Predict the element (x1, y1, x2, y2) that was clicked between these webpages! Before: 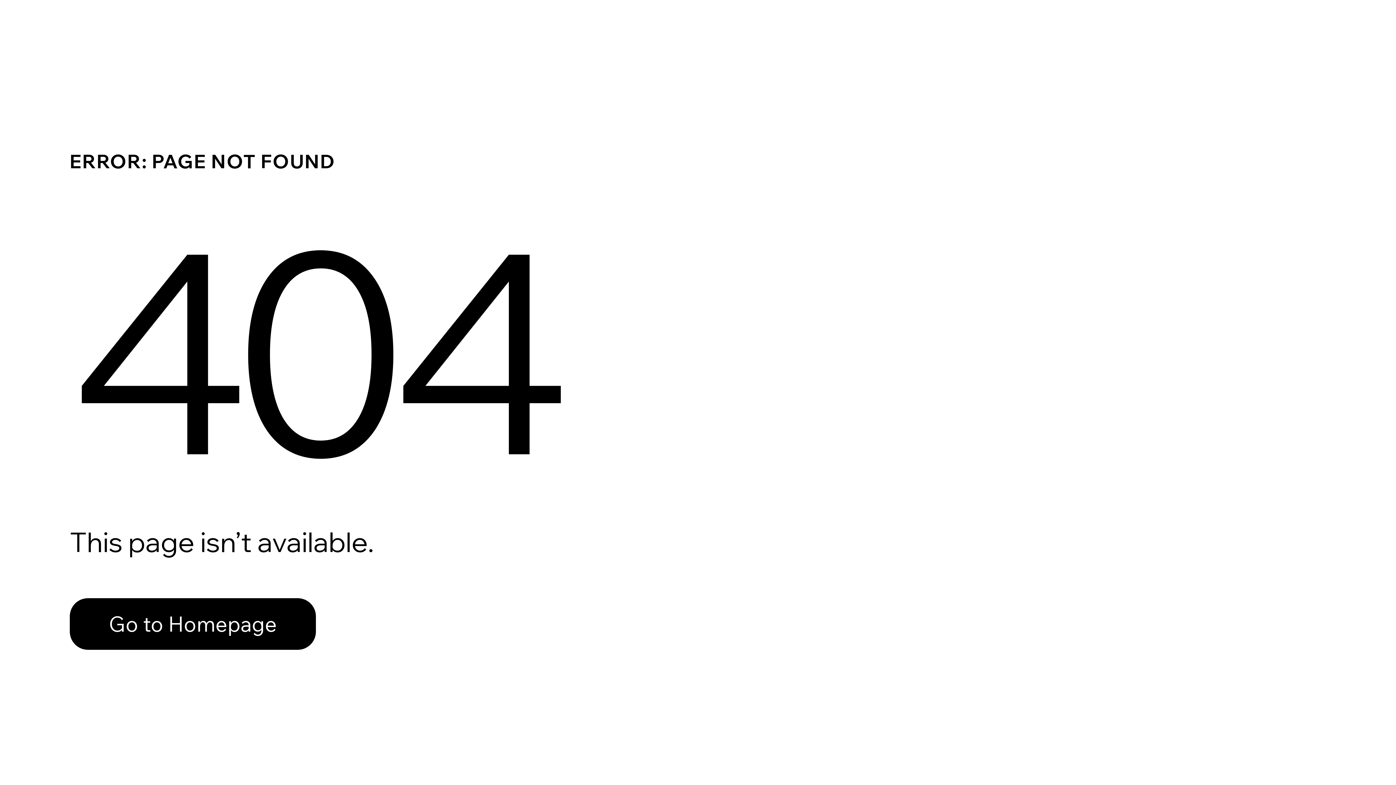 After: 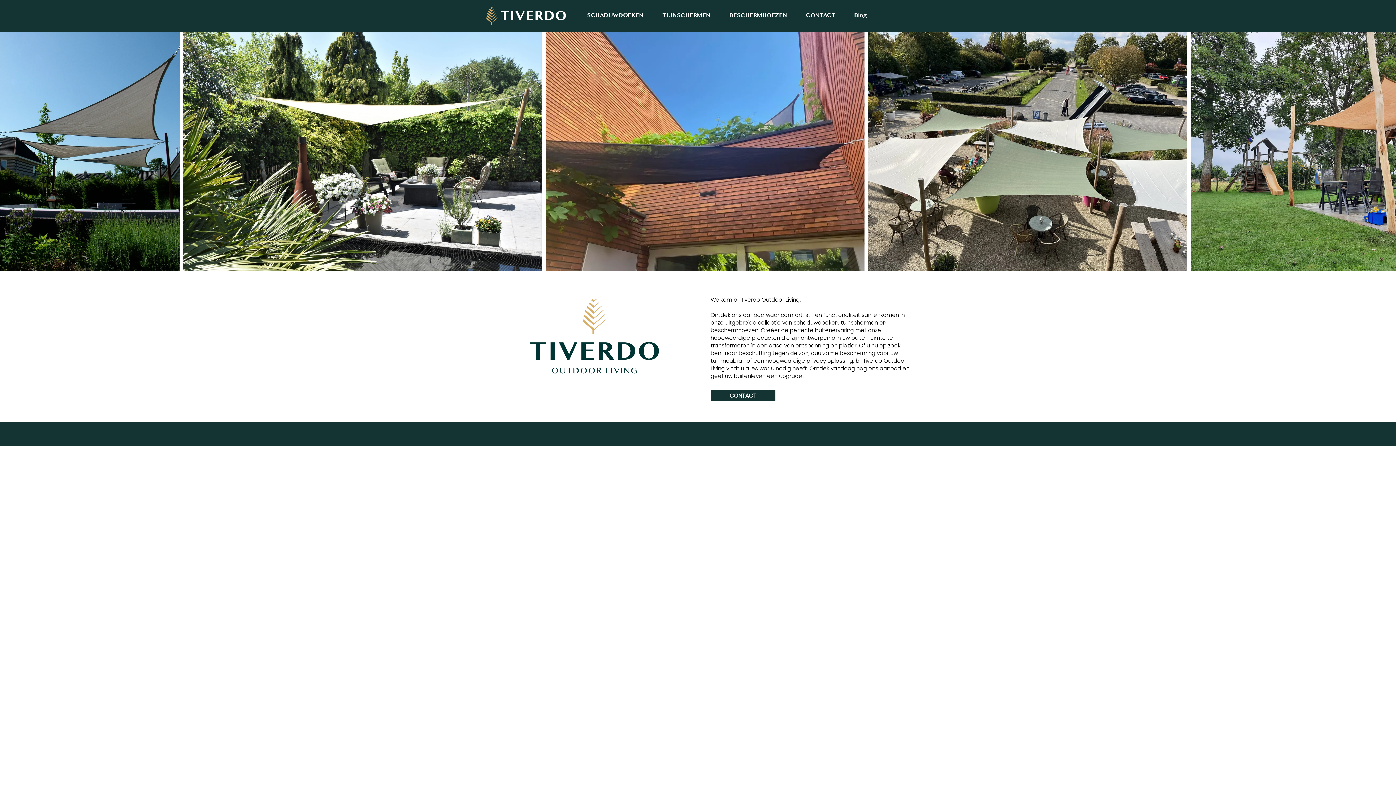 Action: bbox: (69, 582, 768, 659) label: Go to Homepage